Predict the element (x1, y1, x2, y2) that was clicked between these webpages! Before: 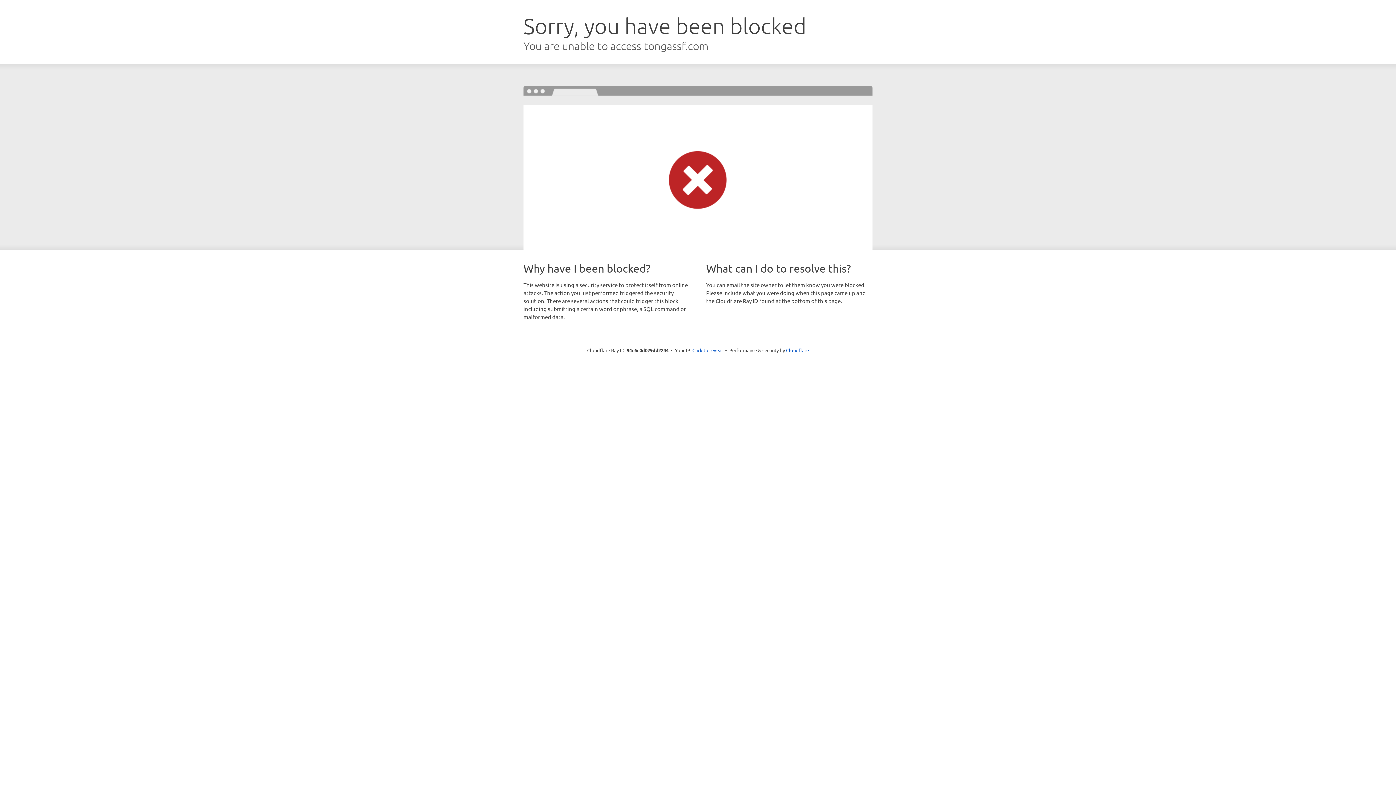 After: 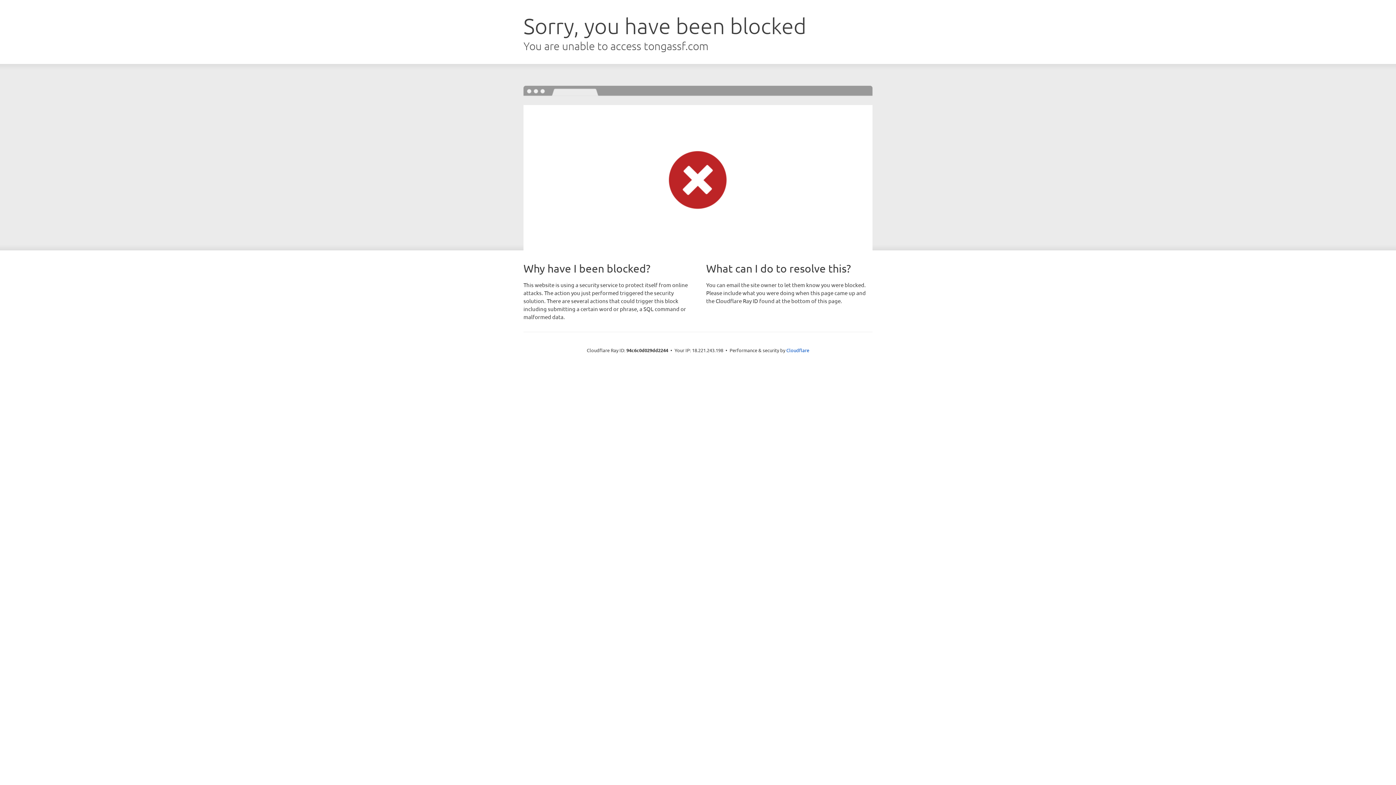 Action: label: Click to reveal bbox: (692, 346, 723, 353)